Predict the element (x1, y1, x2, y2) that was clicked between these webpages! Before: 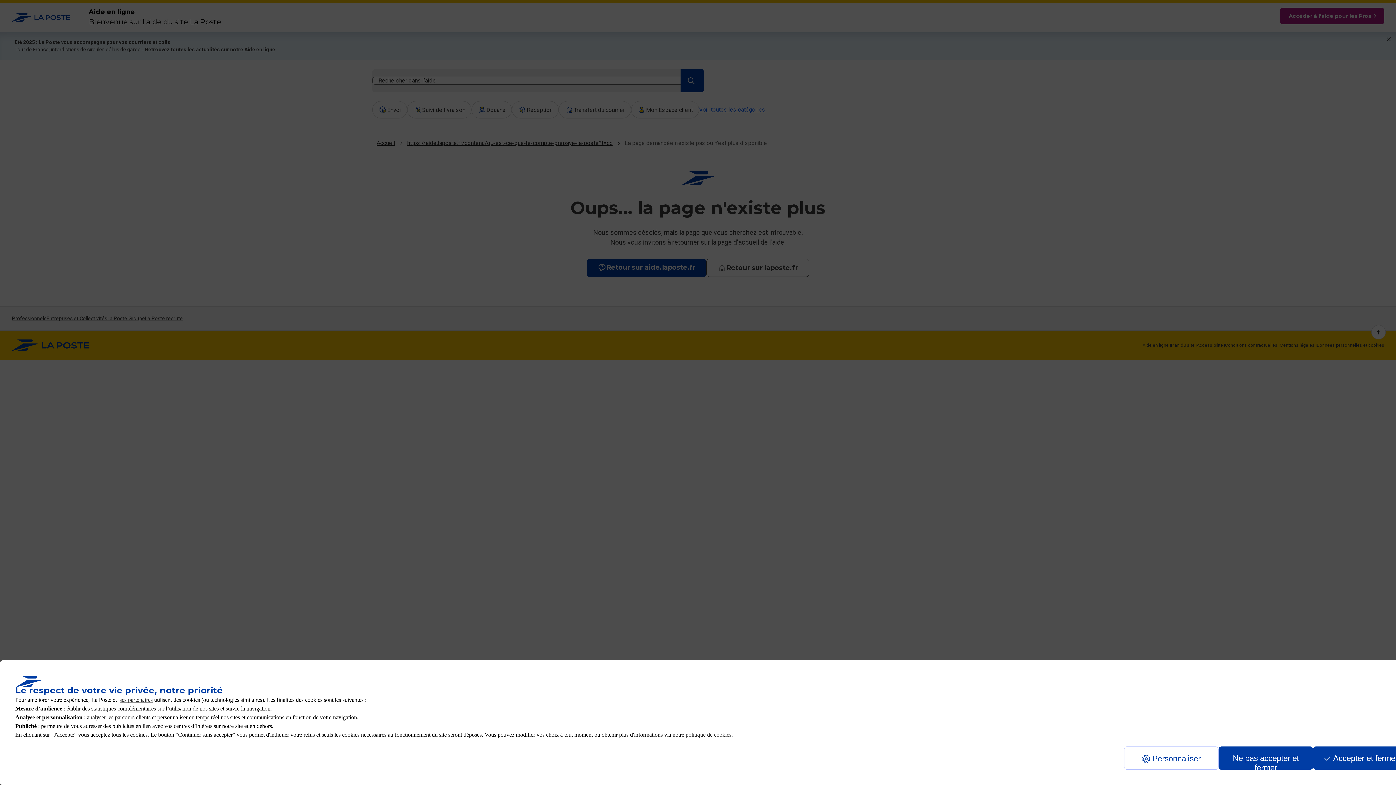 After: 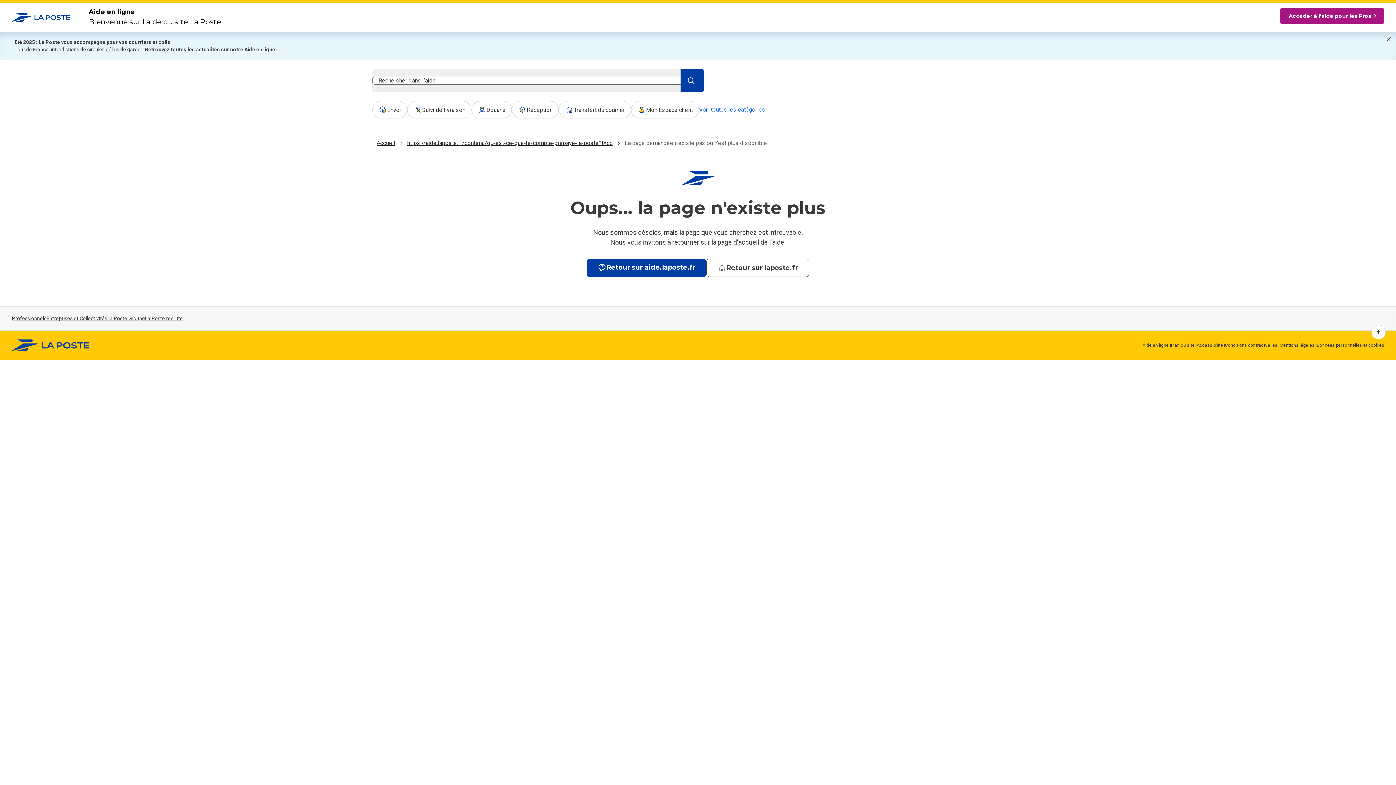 Action: label: Accept proposed privacy settings bbox: (1313, 746, 1408, 770)